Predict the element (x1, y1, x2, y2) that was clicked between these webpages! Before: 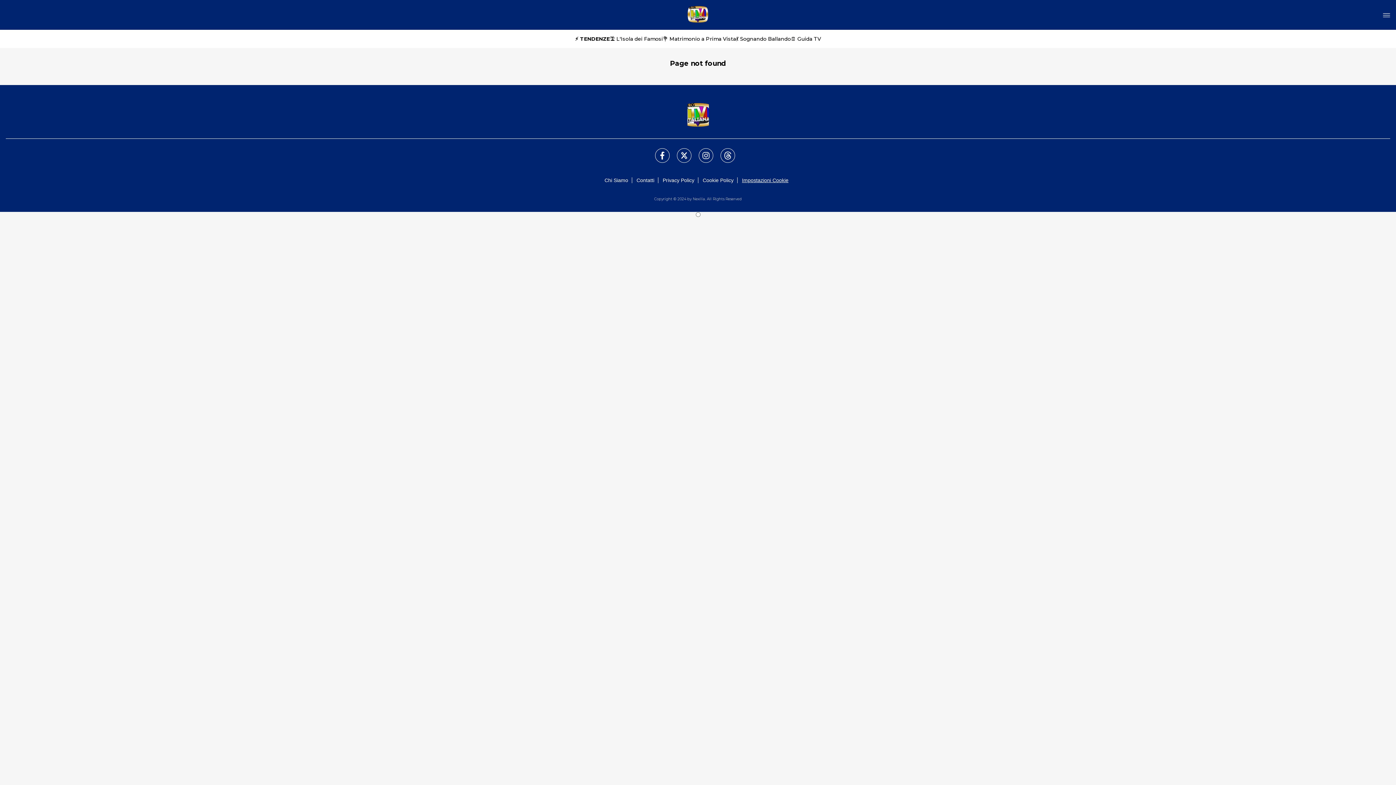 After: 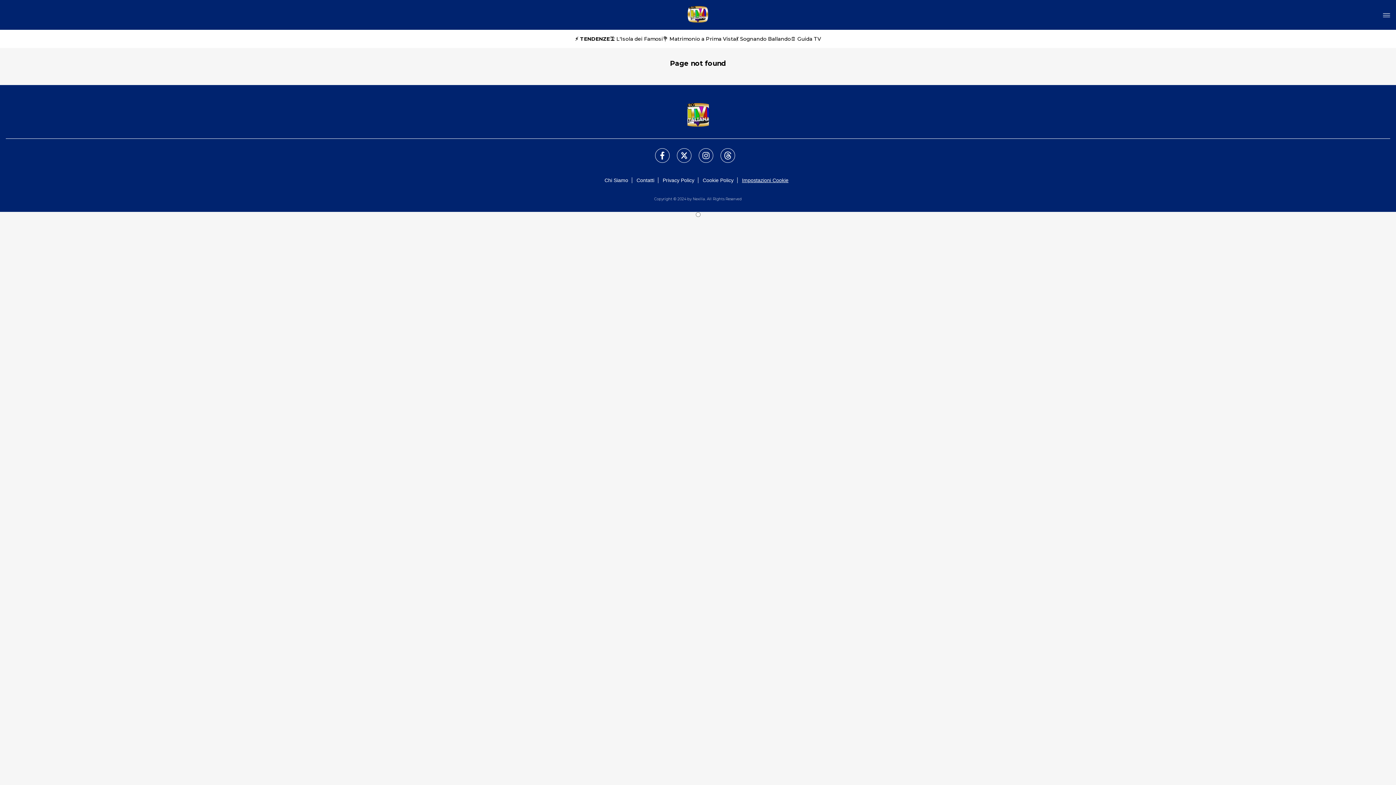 Action: bbox: (702, 177, 733, 183) label: Cookie Policy